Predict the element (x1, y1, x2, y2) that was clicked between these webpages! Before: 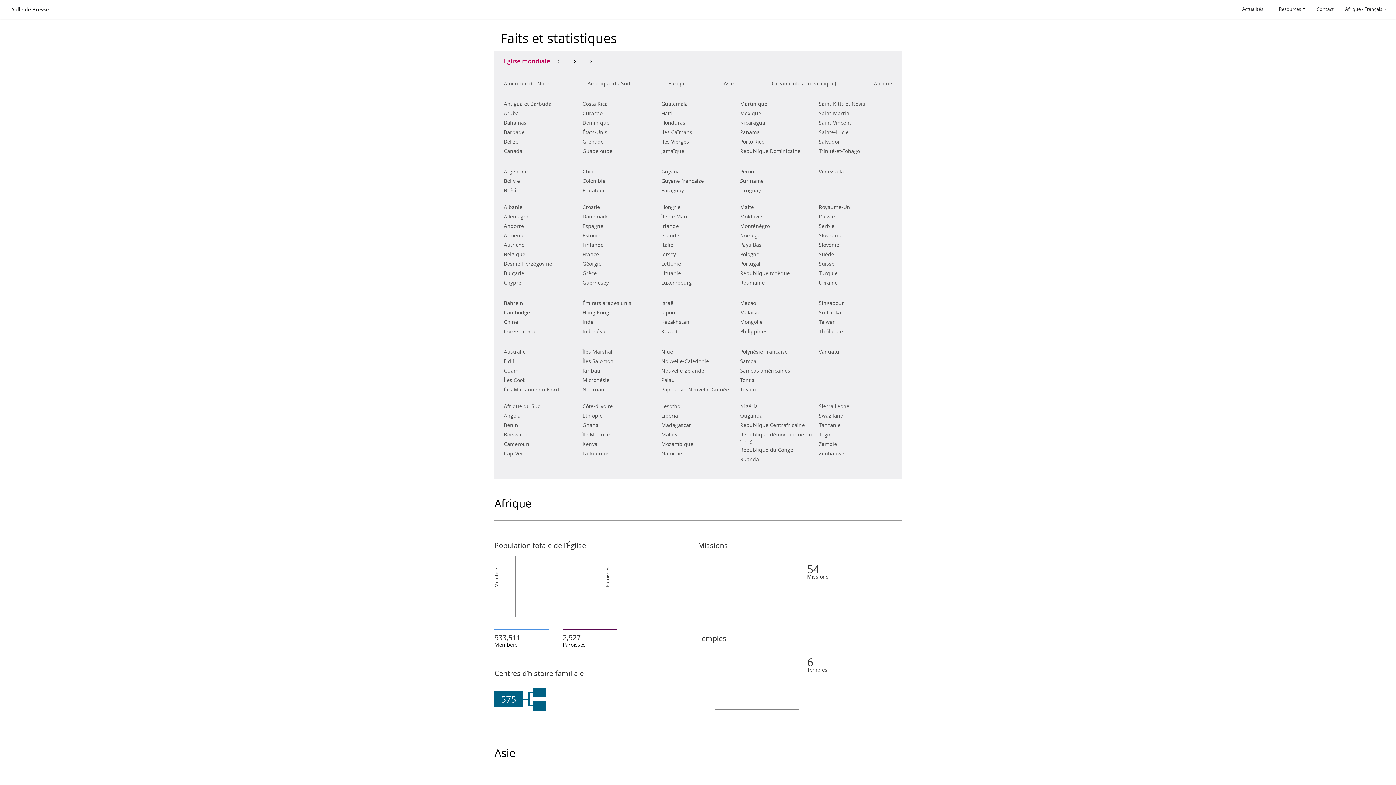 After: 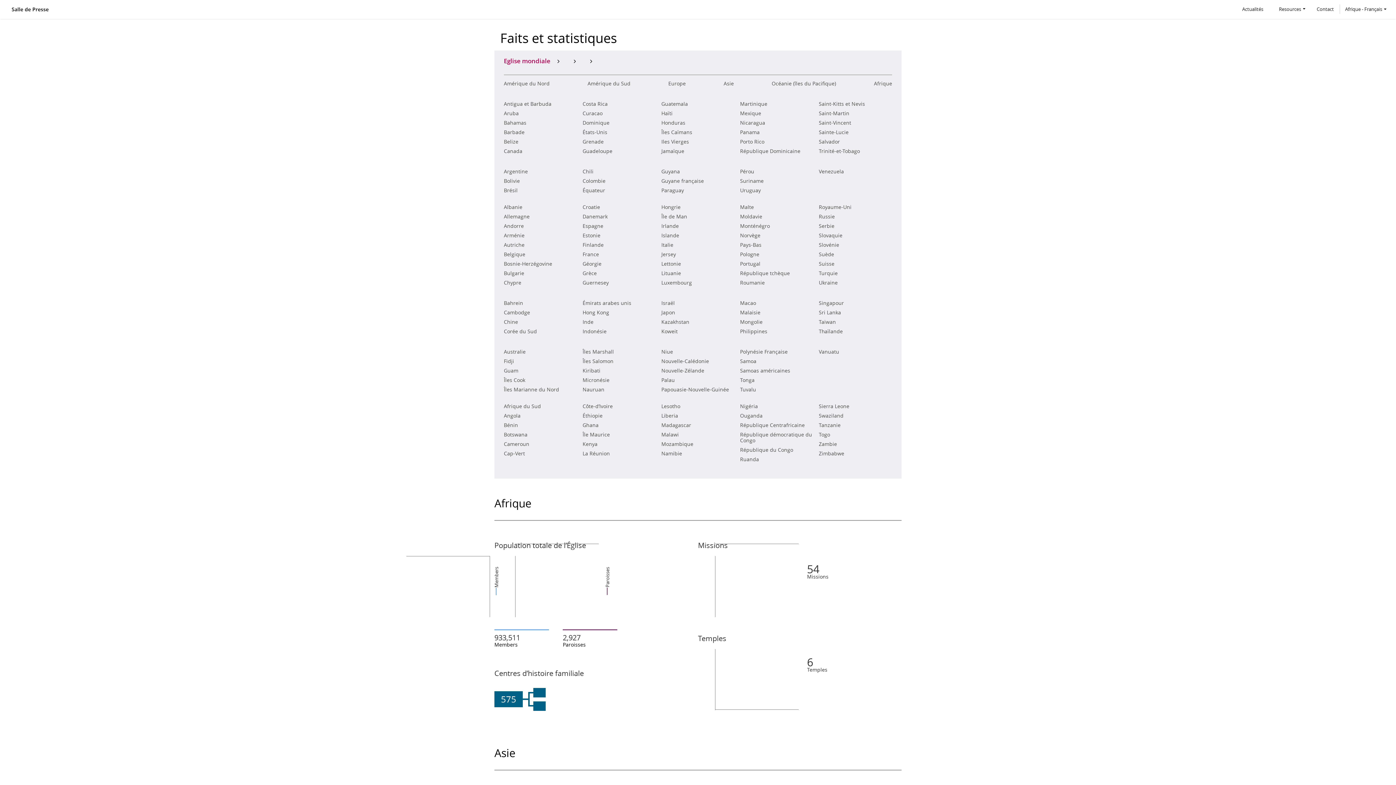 Action: label: Trinité-et-Tobago bbox: (819, 147, 860, 155)